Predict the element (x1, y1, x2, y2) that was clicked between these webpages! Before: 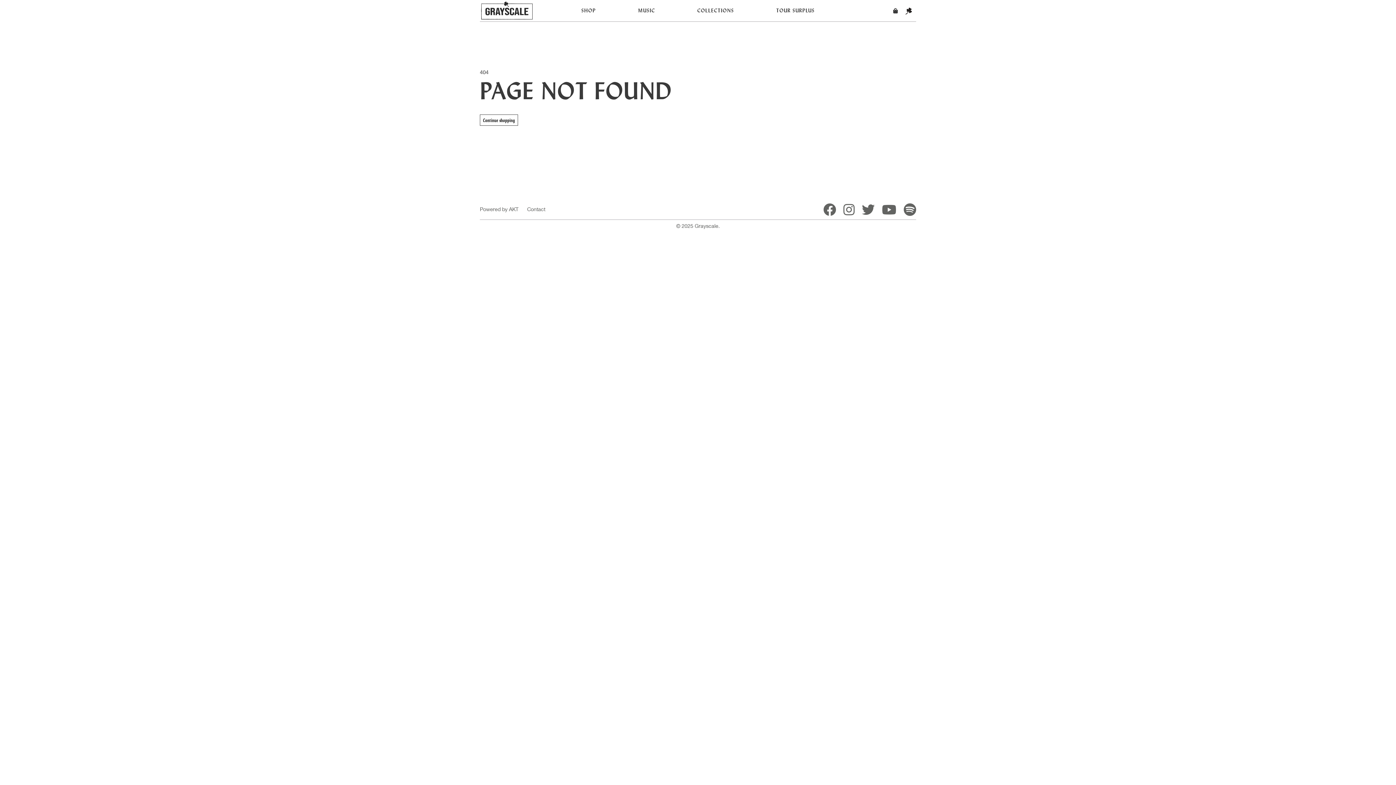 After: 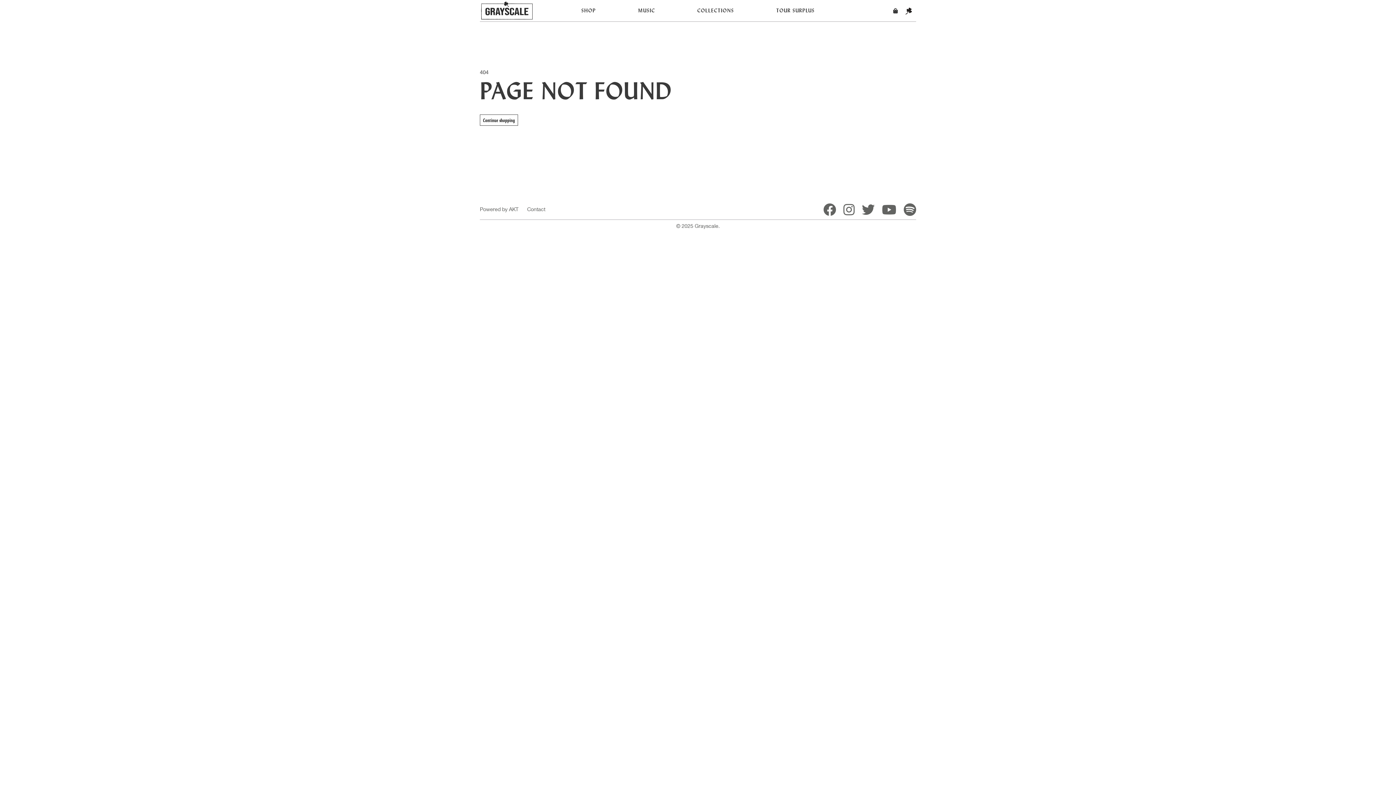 Action: bbox: (900, 199, 916, 219)